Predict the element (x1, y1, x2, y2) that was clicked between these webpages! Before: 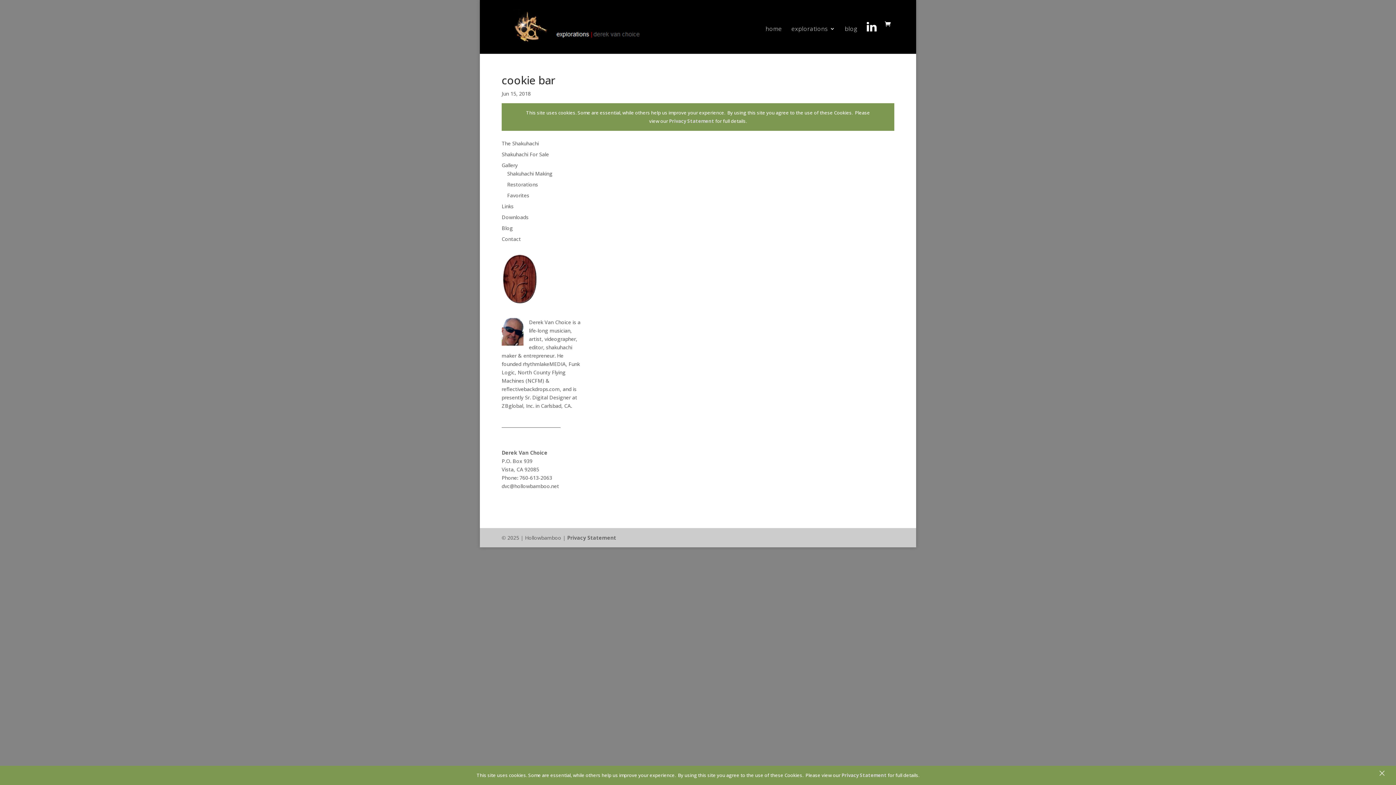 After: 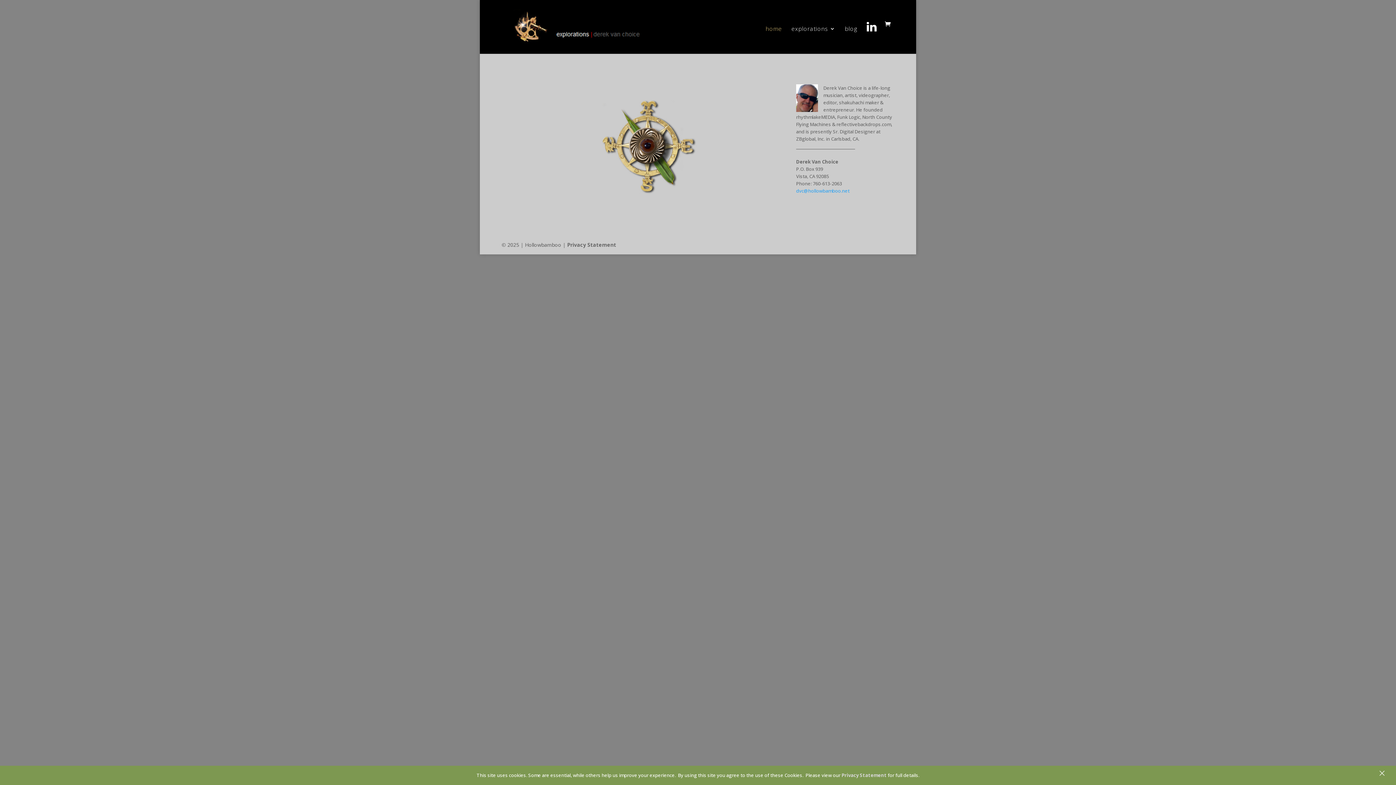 Action: label: home bbox: (765, 26, 782, 52)